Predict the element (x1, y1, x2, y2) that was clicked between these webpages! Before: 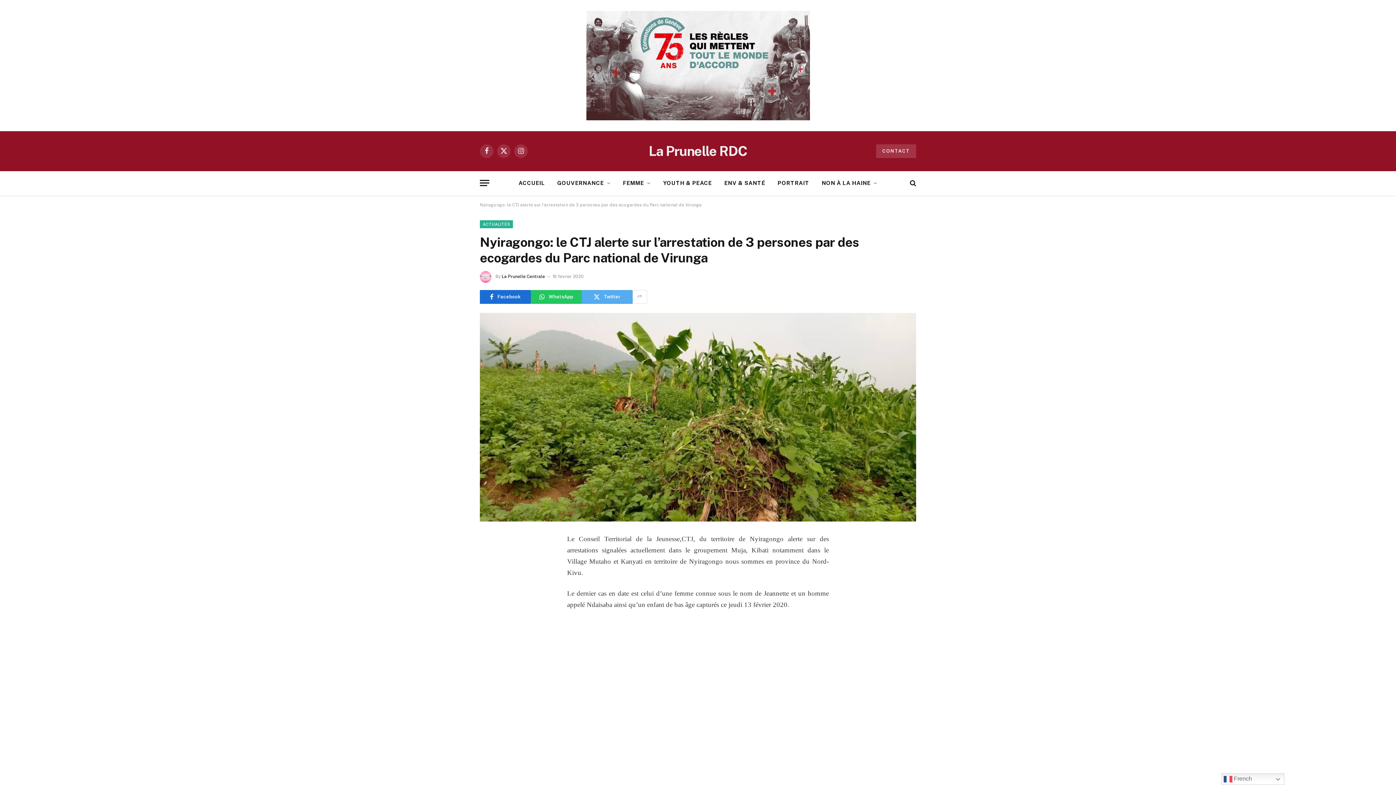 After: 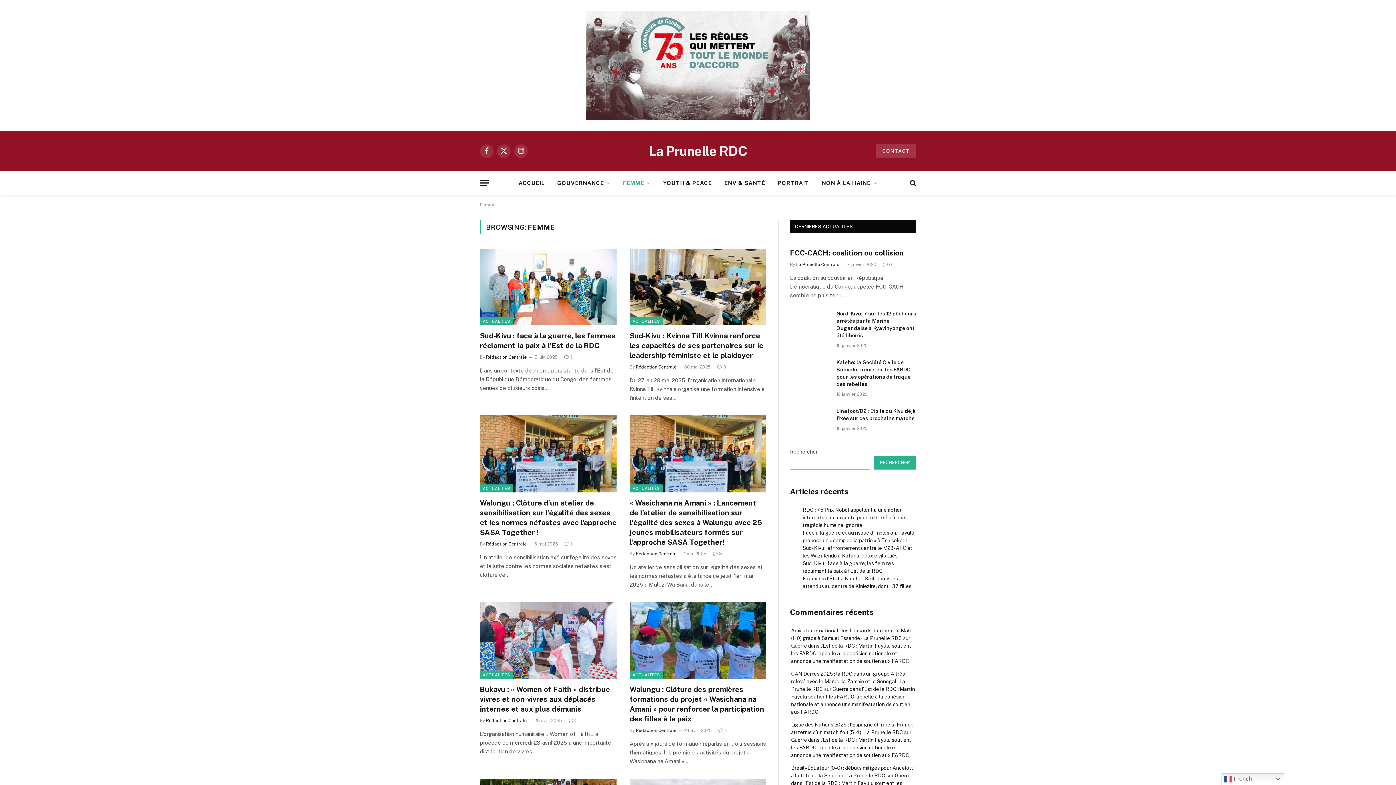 Action: label: FEMME bbox: (616, 171, 657, 194)